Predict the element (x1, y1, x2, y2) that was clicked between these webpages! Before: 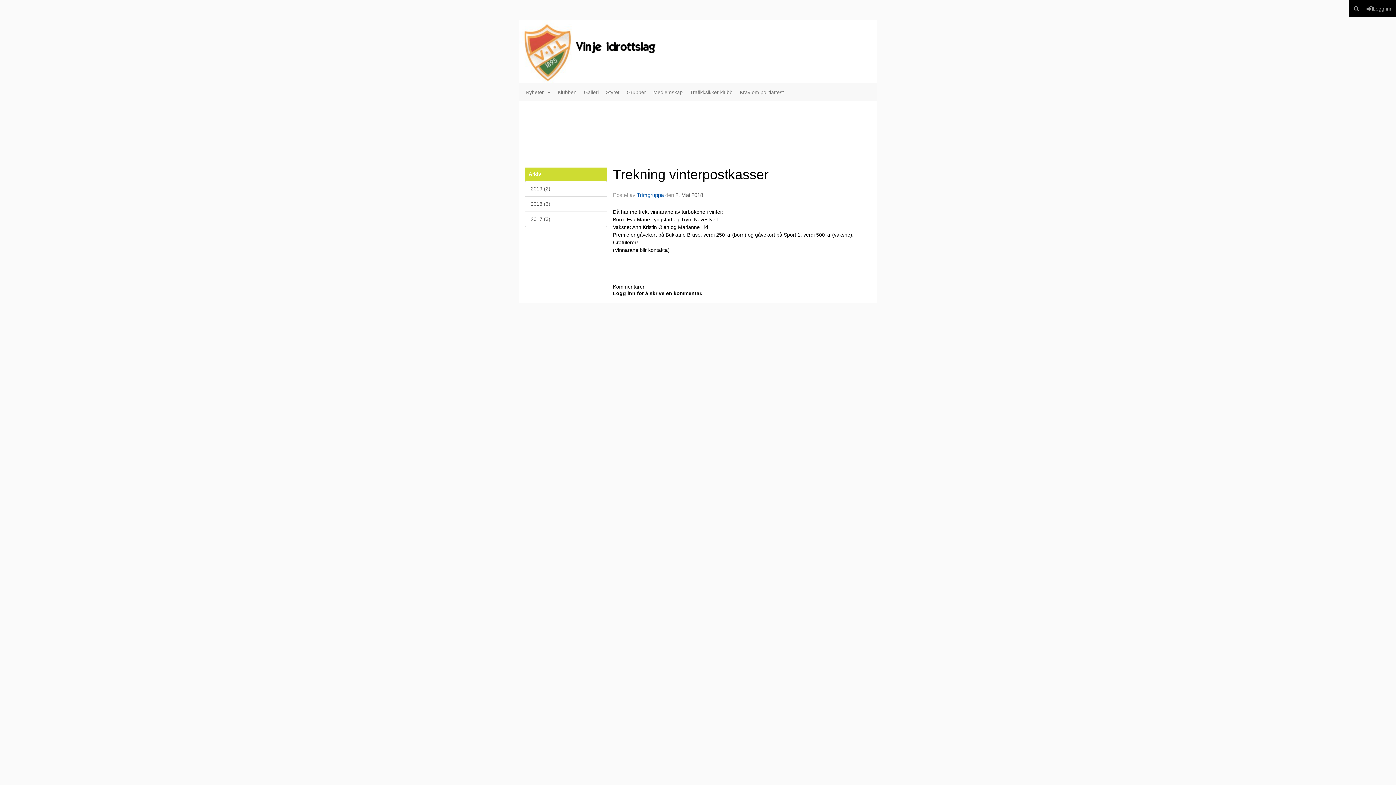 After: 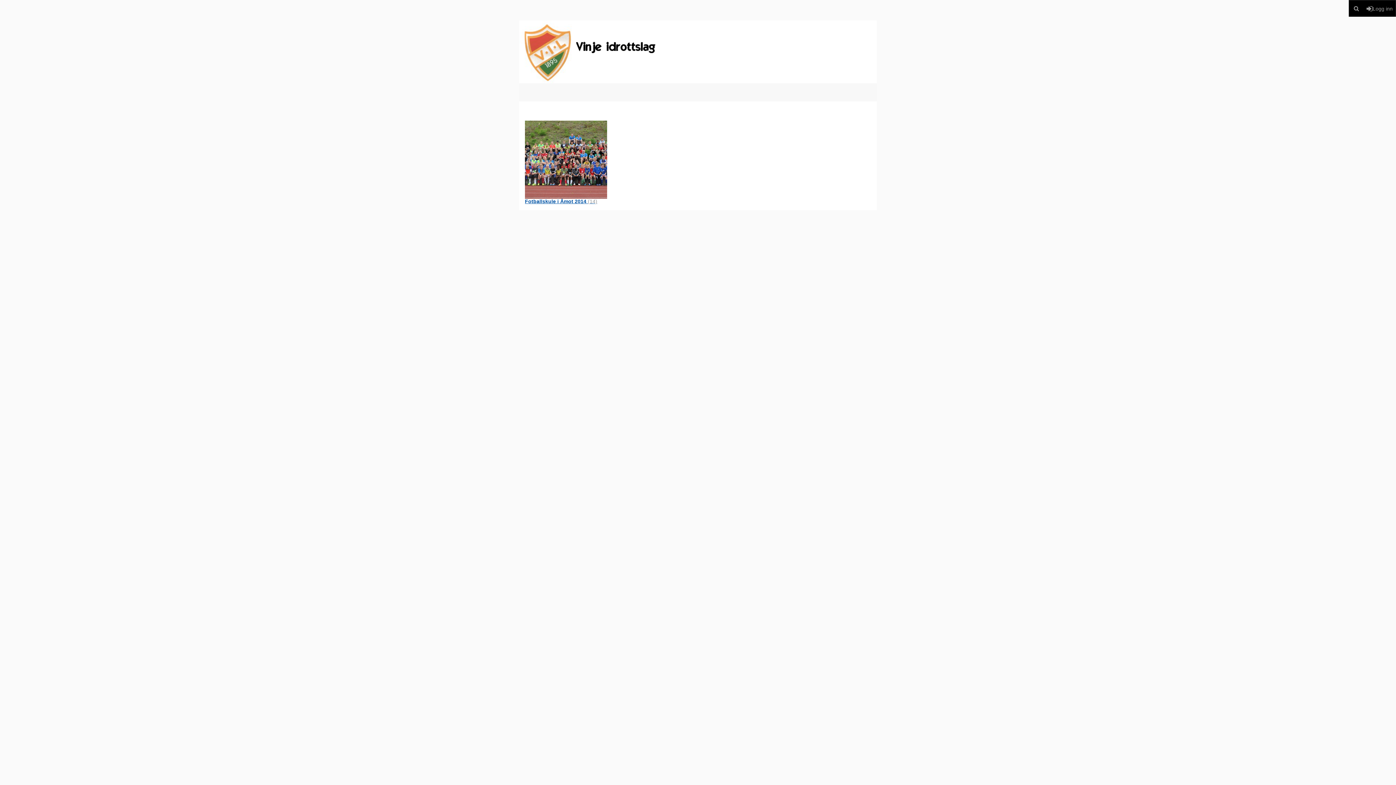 Action: bbox: (580, 83, 602, 101) label: Galleri